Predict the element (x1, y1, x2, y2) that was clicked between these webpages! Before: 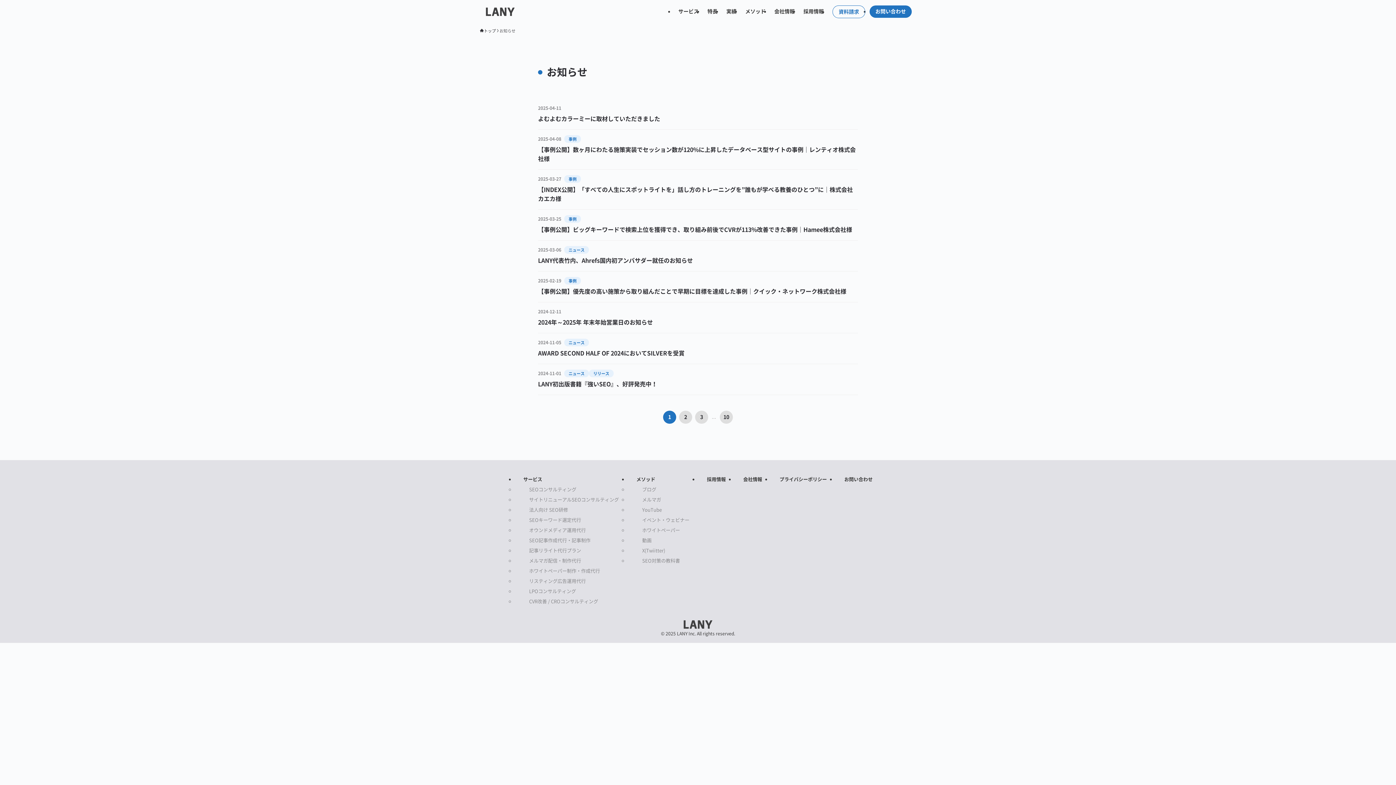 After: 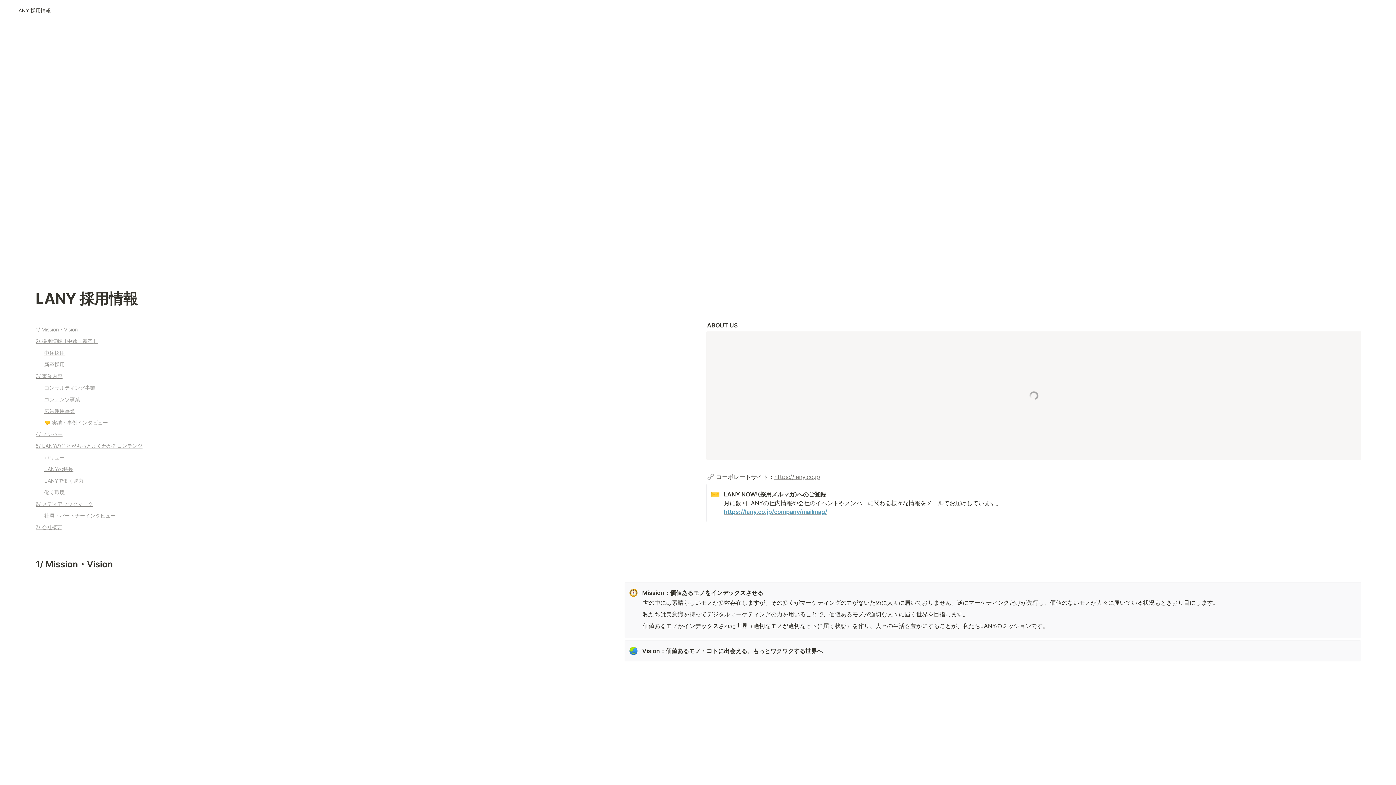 Action: bbox: (698, 474, 734, 485) label: 採用情報